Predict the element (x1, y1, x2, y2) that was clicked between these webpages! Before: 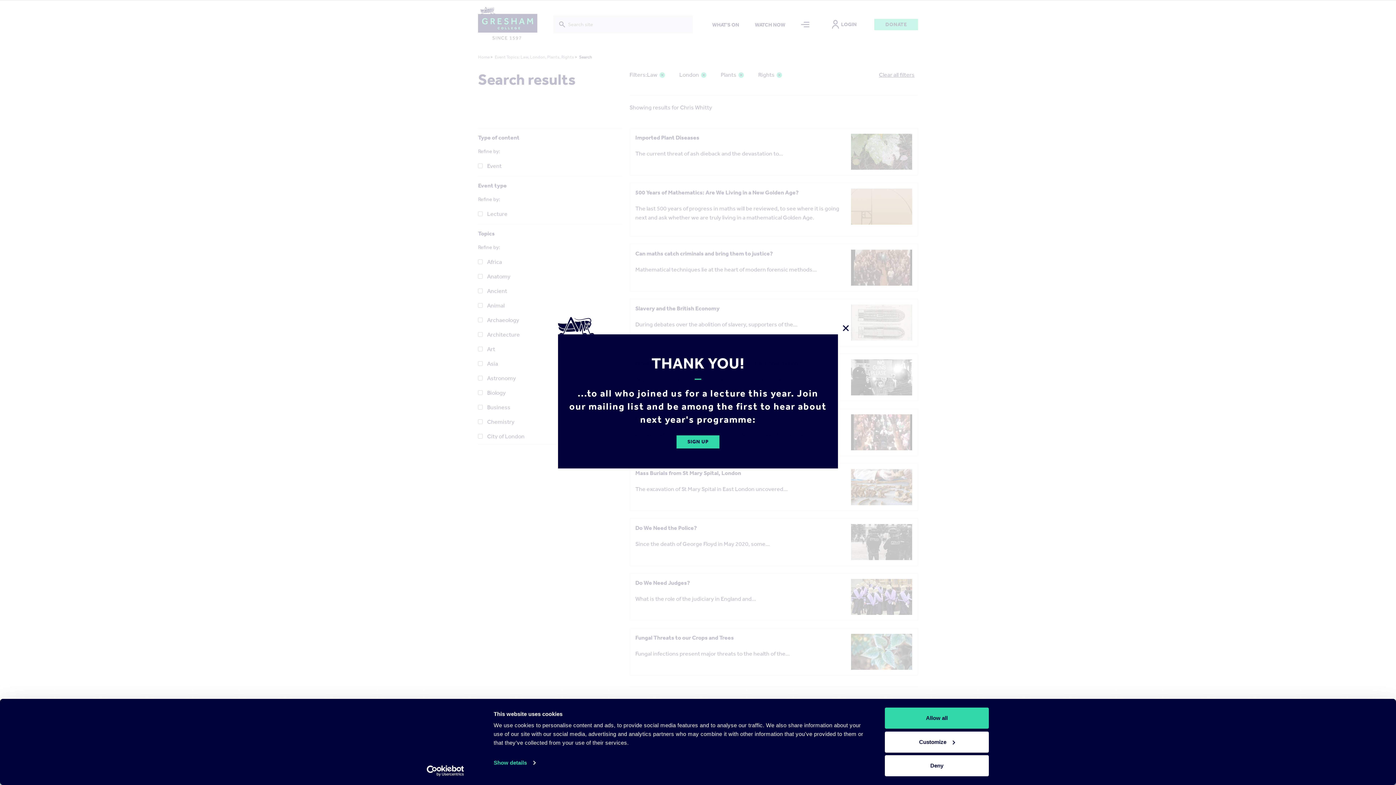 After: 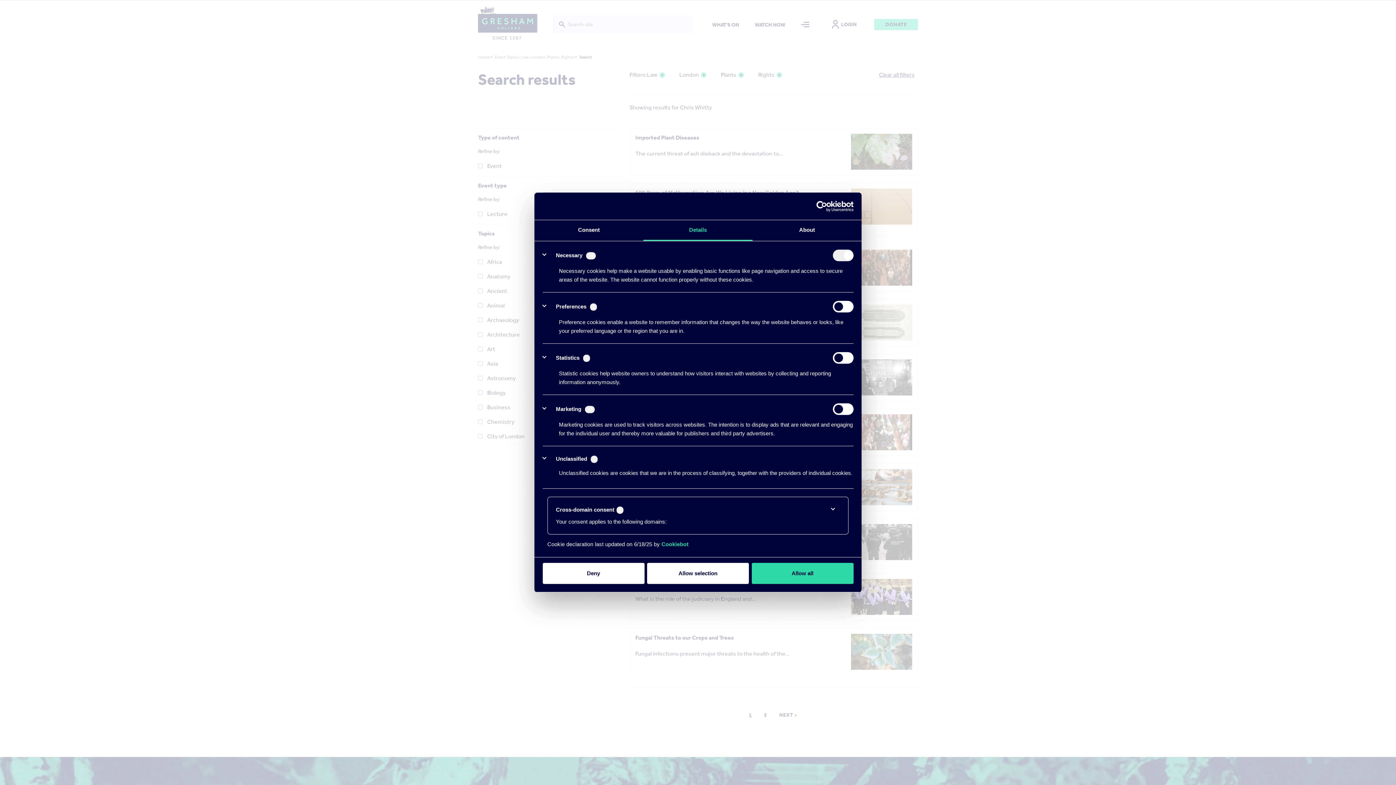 Action: label: Customize bbox: (885, 731, 989, 752)